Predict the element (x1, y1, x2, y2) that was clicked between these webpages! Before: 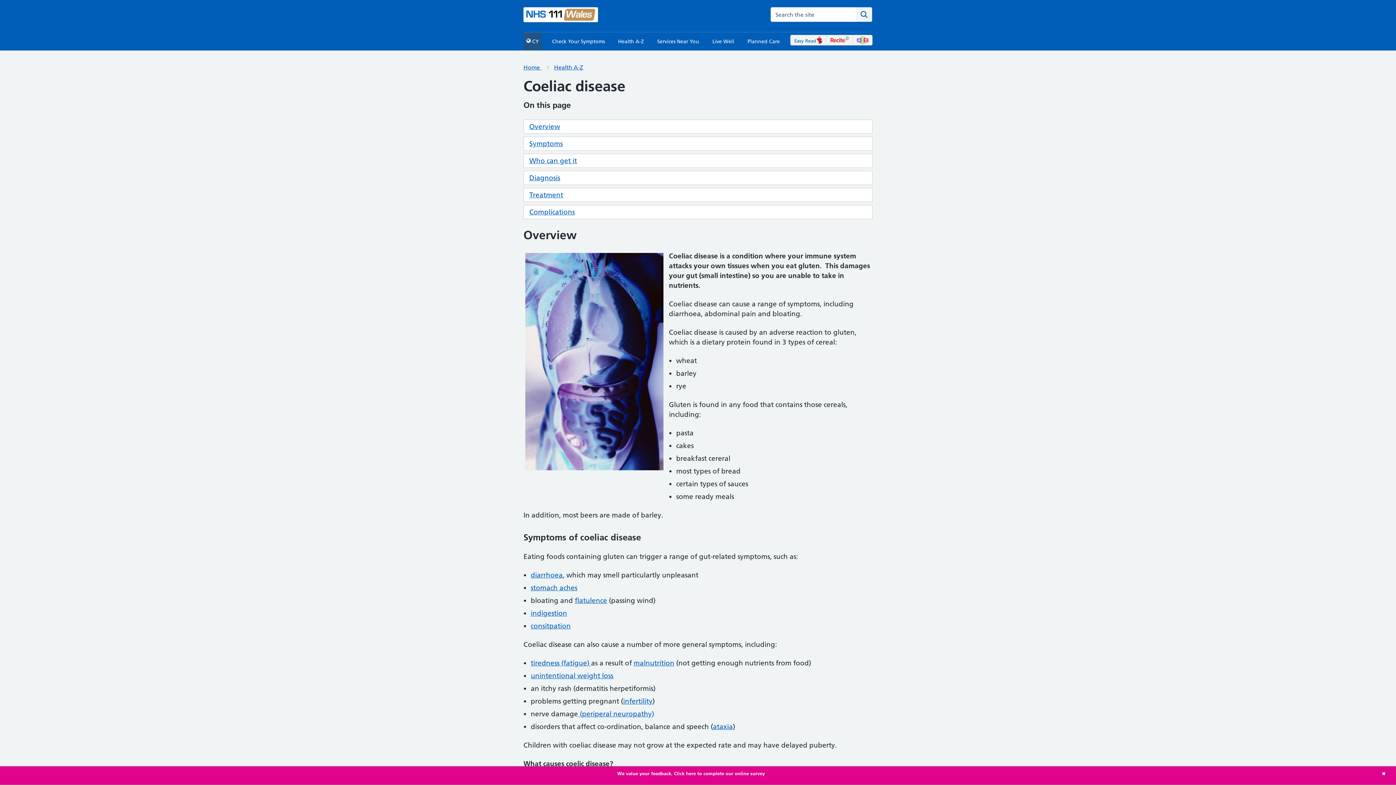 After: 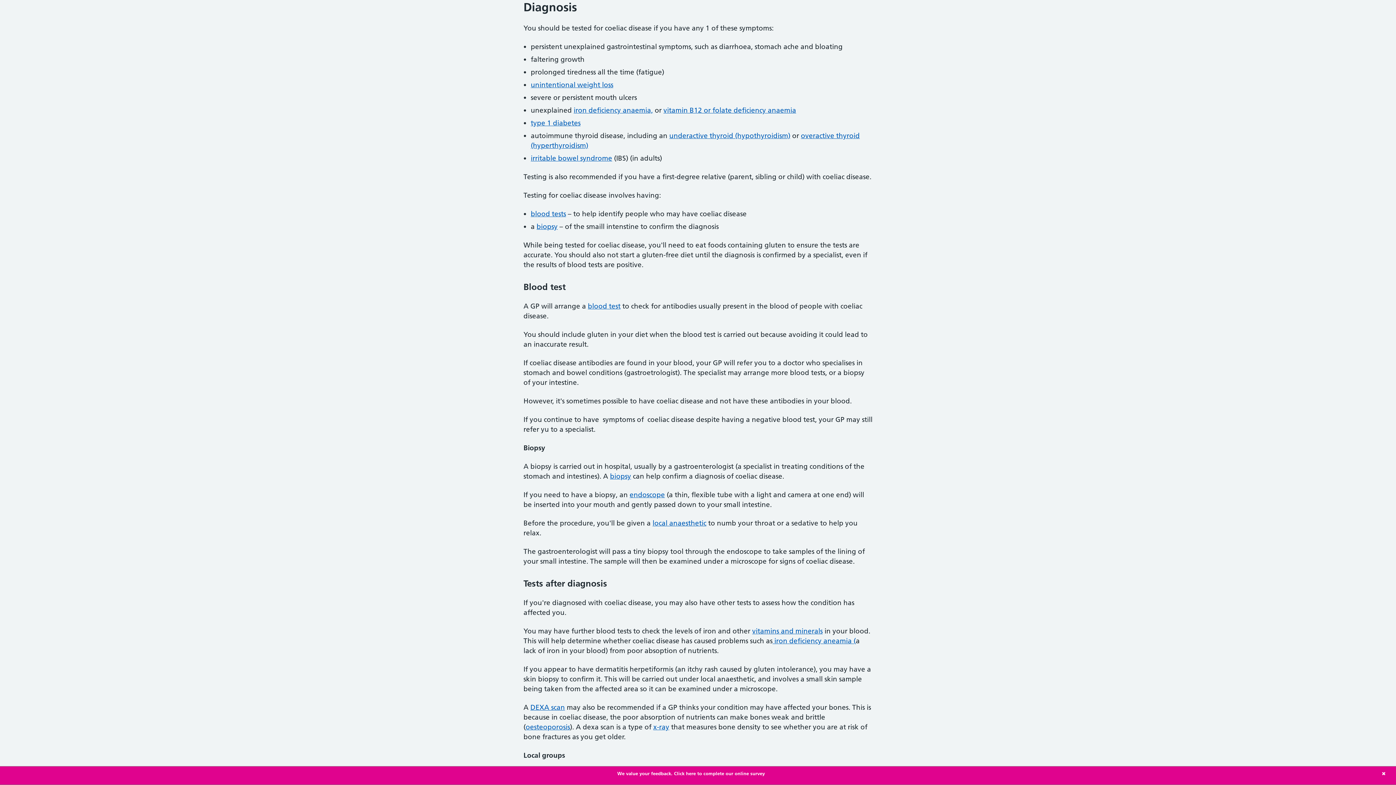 Action: bbox: (529, 173, 560, 182) label: Diagnosis